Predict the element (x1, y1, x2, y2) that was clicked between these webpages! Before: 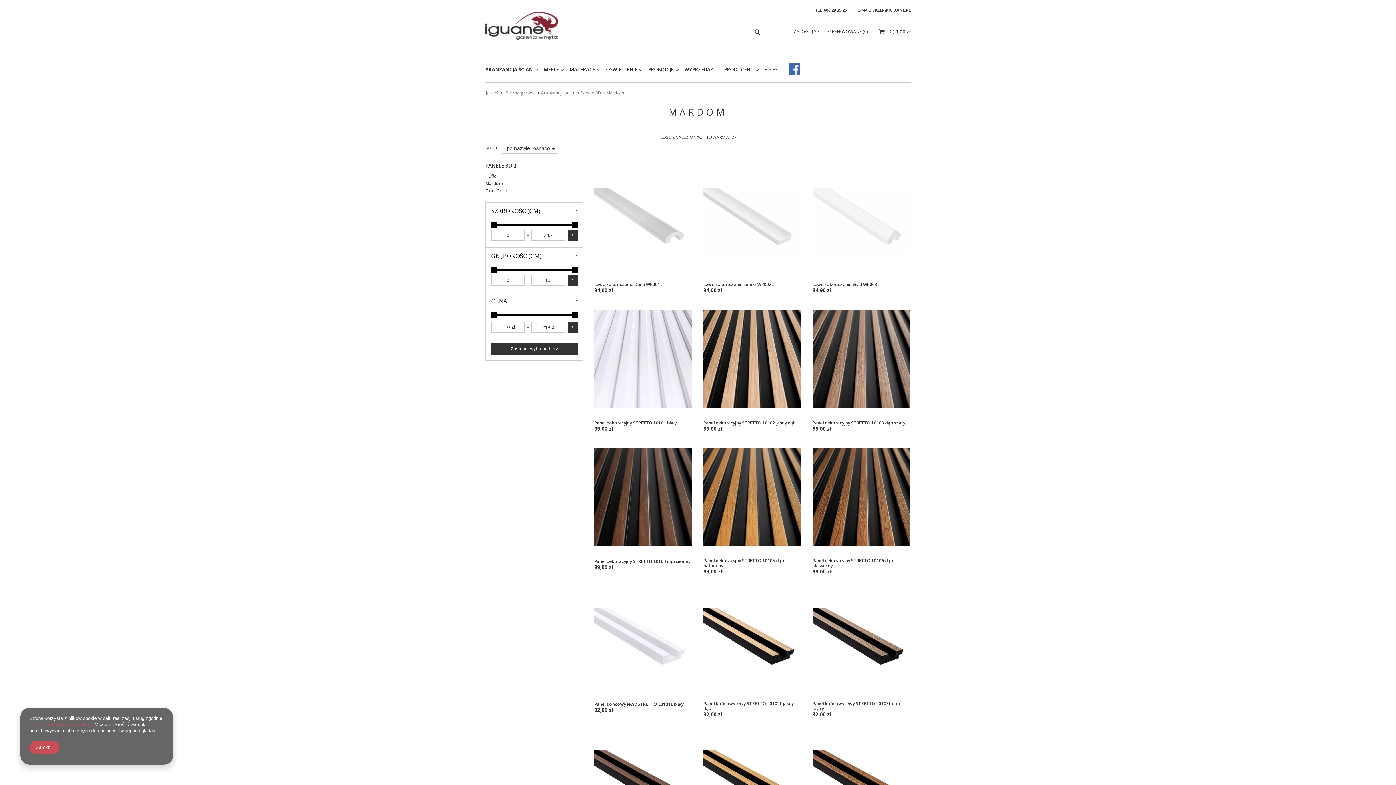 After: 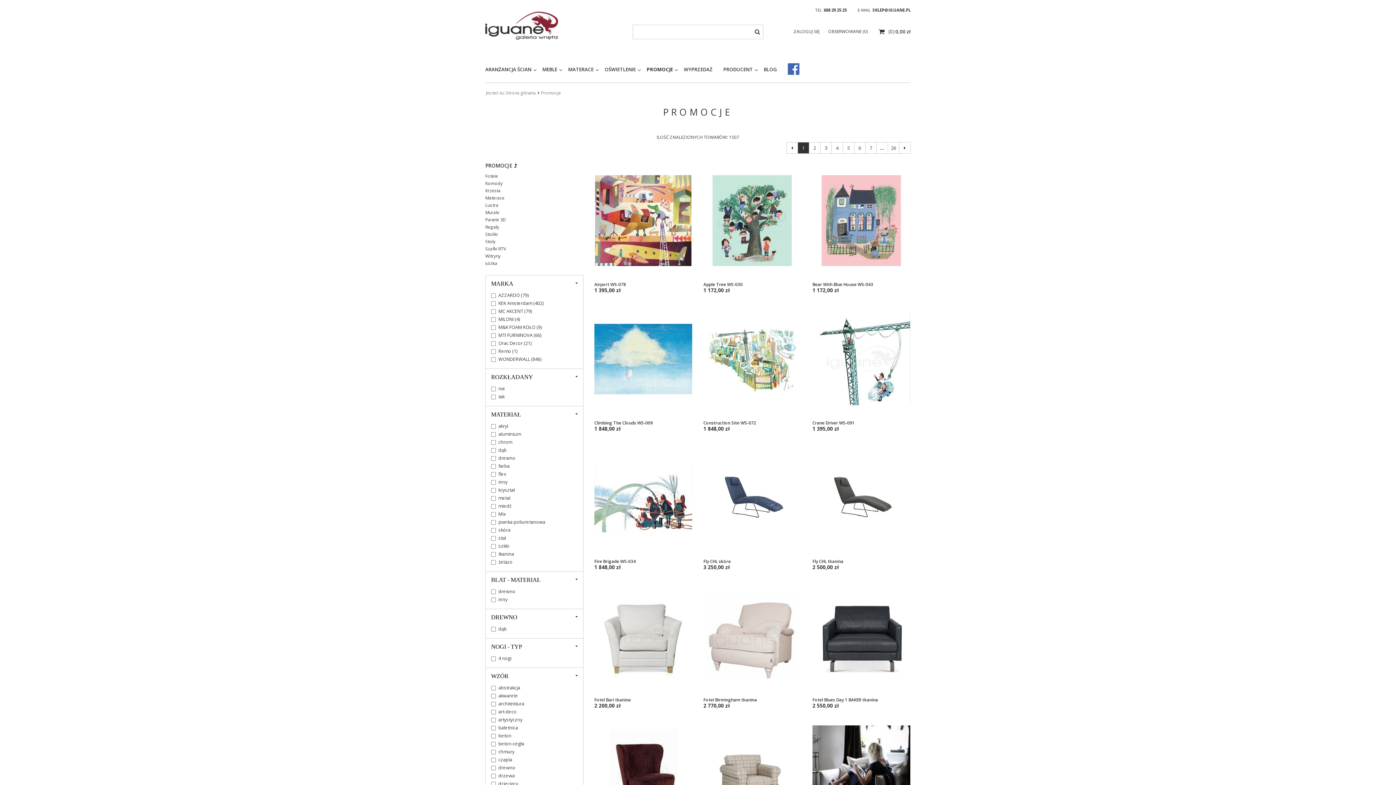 Action: label: PROMOCJE bbox: (644, 64, 681, 74)